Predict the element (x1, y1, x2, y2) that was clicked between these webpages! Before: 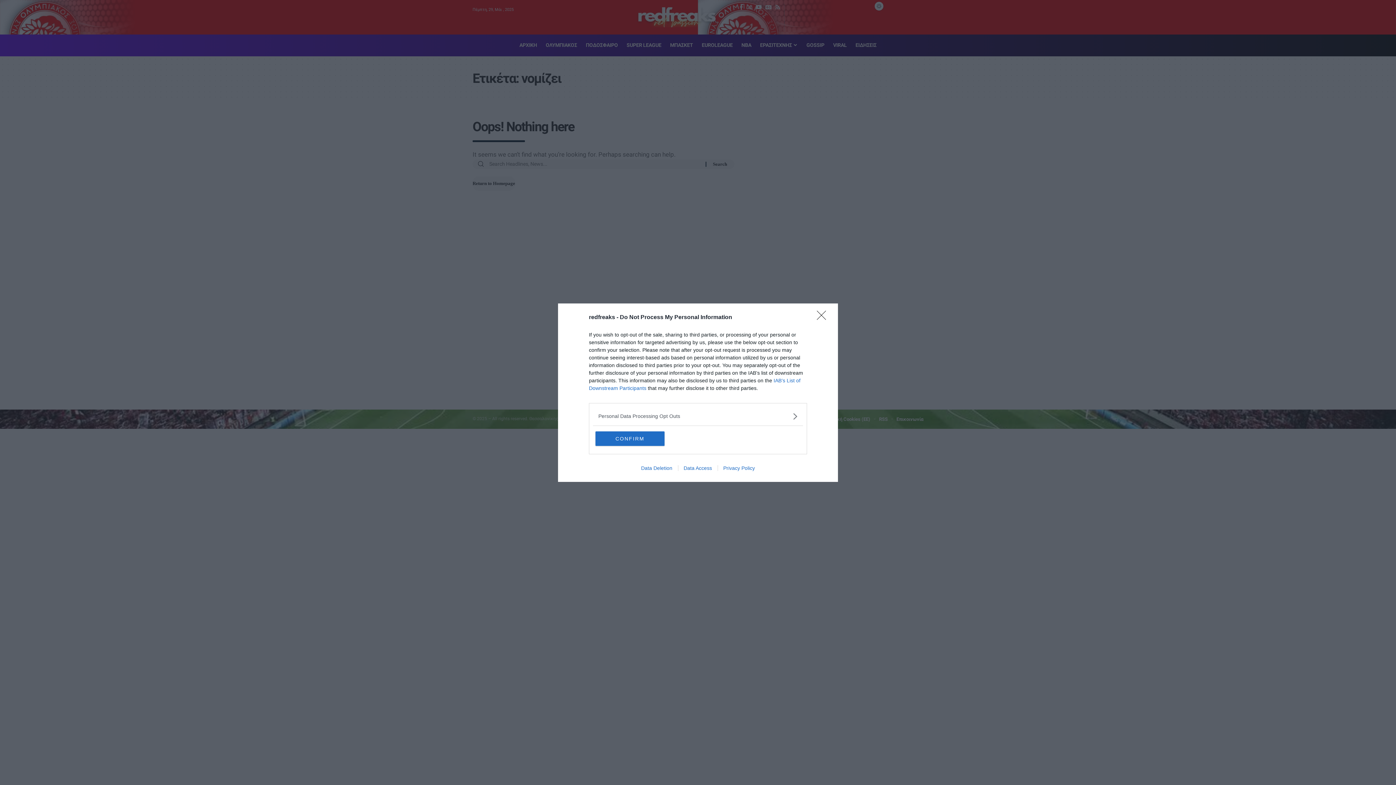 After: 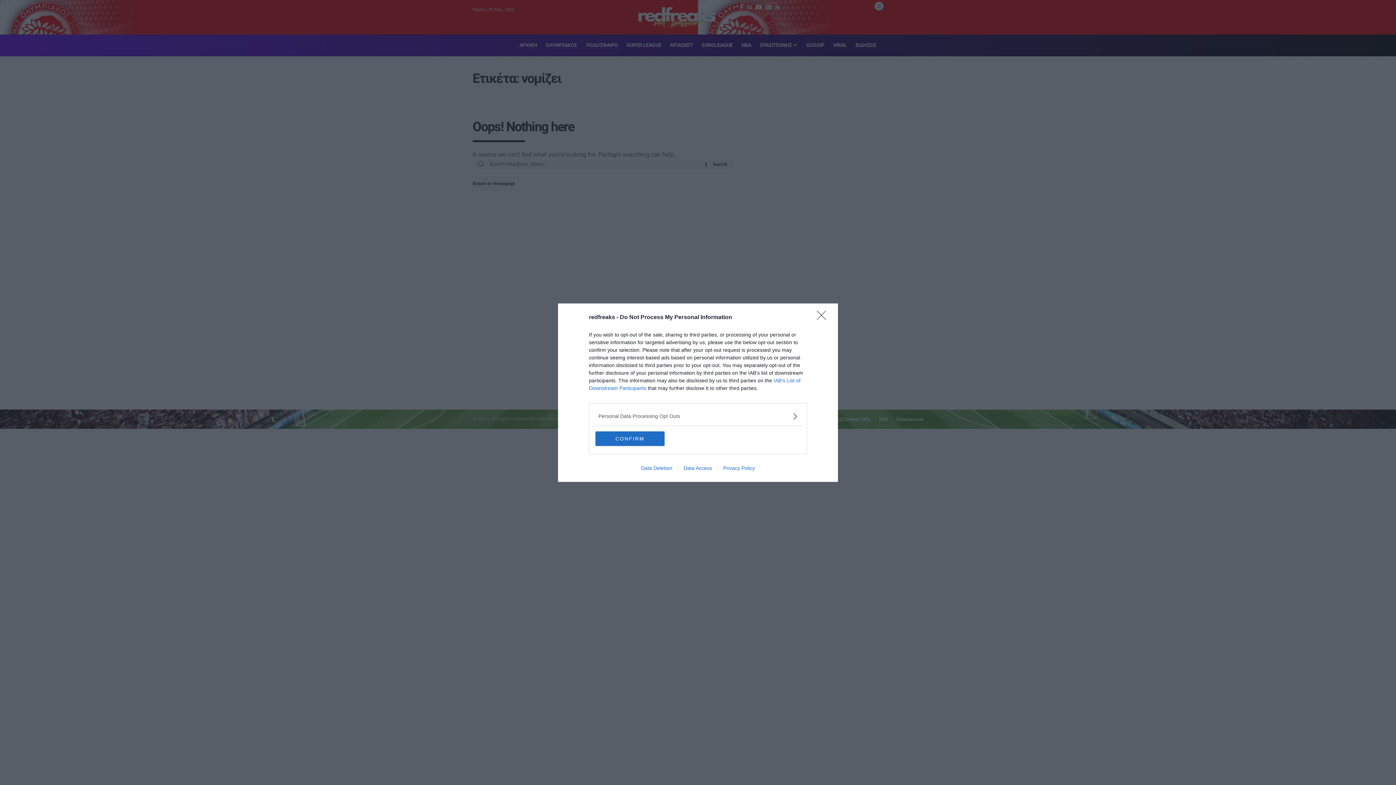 Action: label: Data Access bbox: (678, 465, 717, 471)